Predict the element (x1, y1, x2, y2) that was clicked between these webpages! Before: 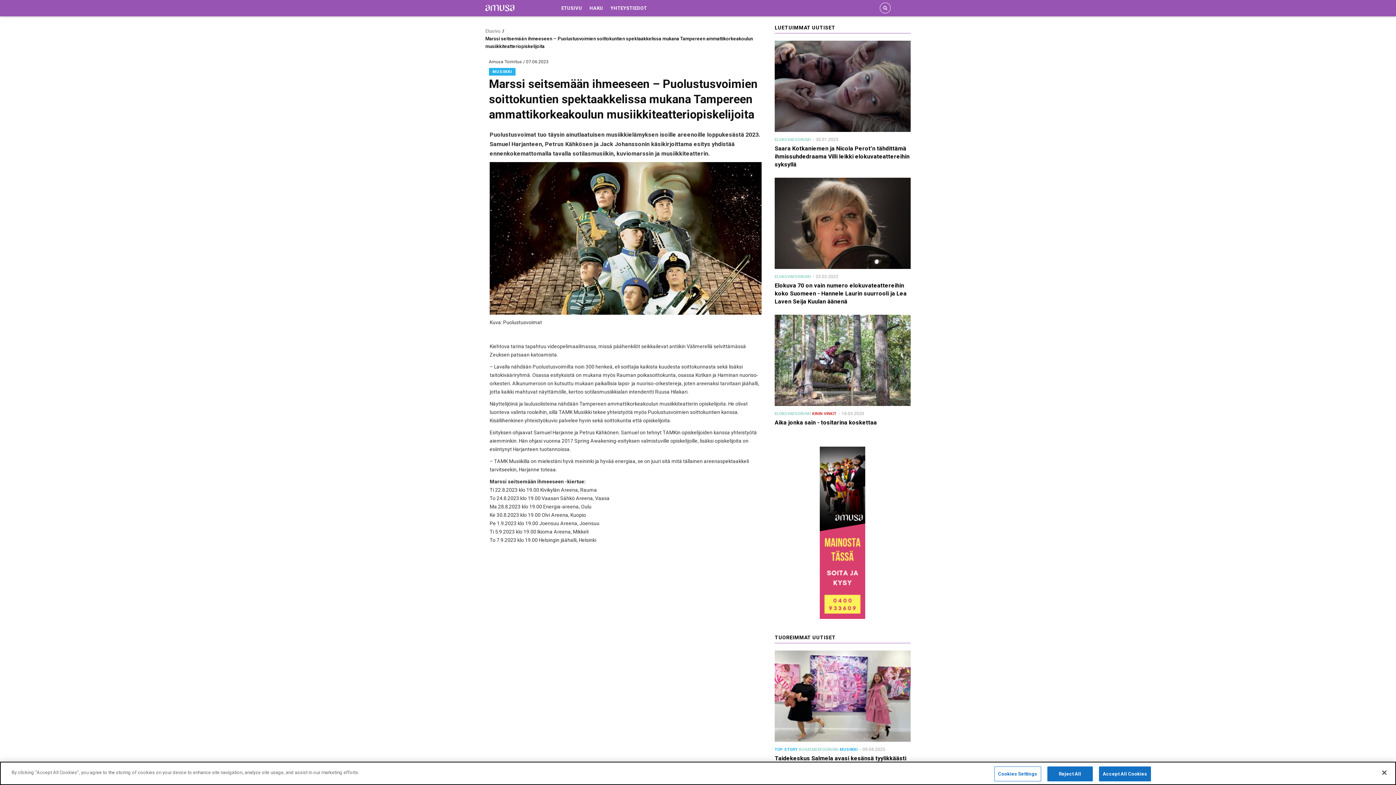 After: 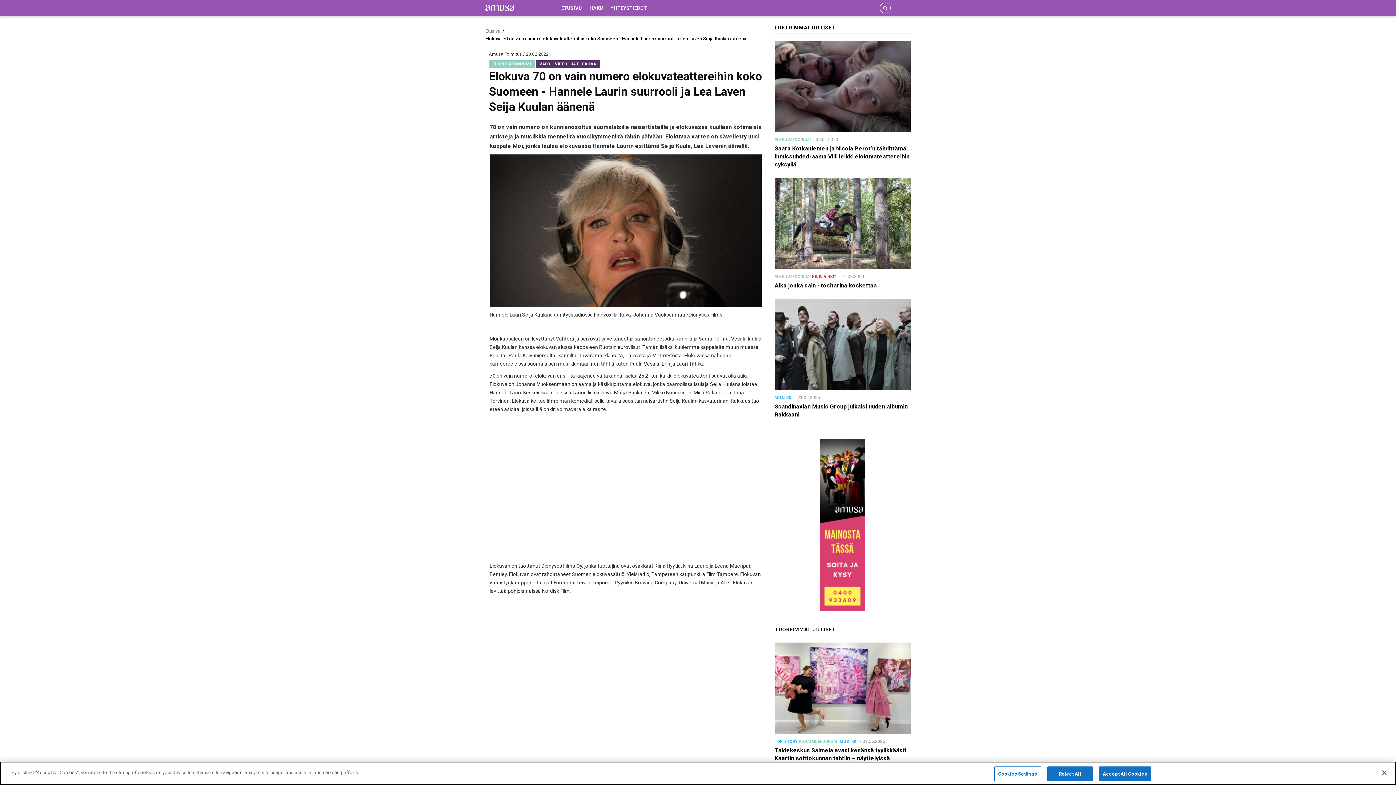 Action: bbox: (774, 220, 910, 225)